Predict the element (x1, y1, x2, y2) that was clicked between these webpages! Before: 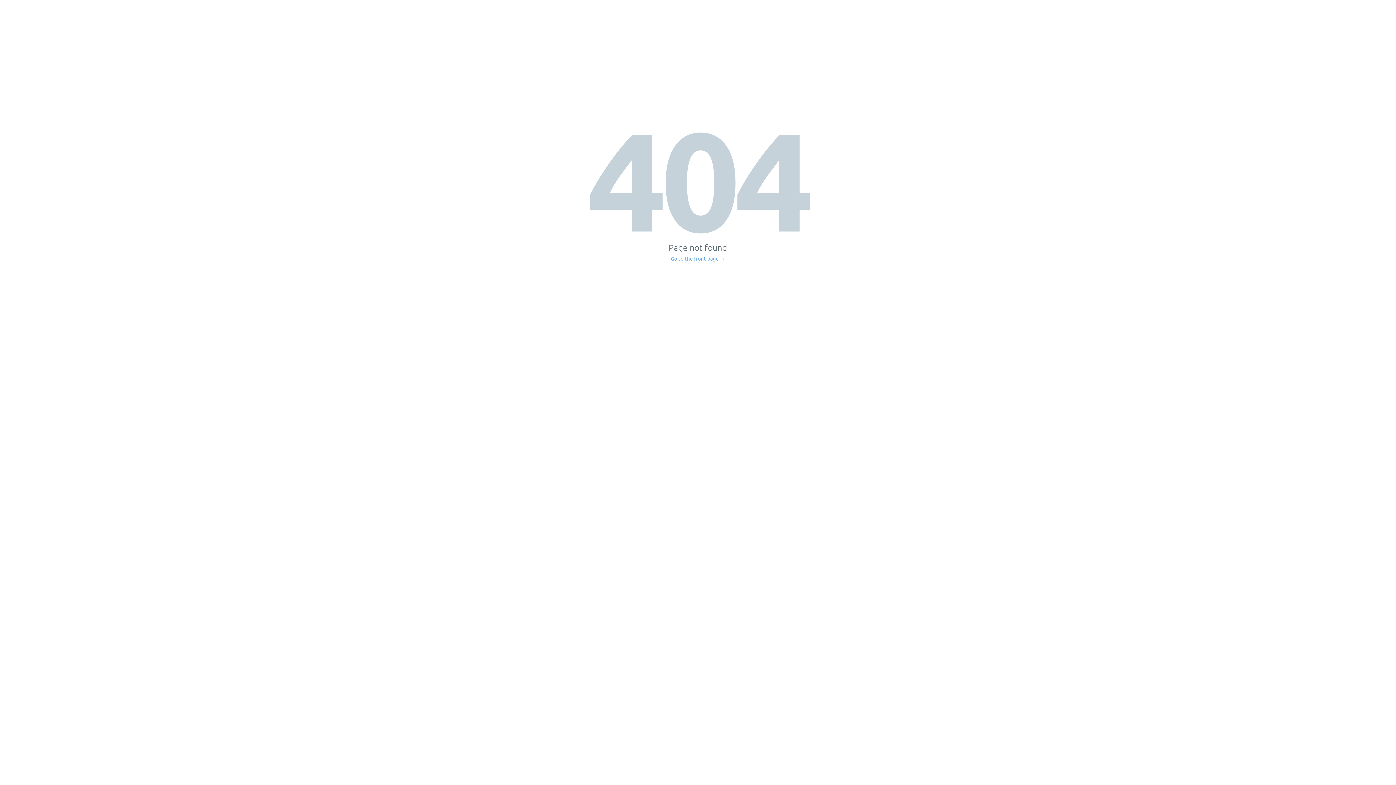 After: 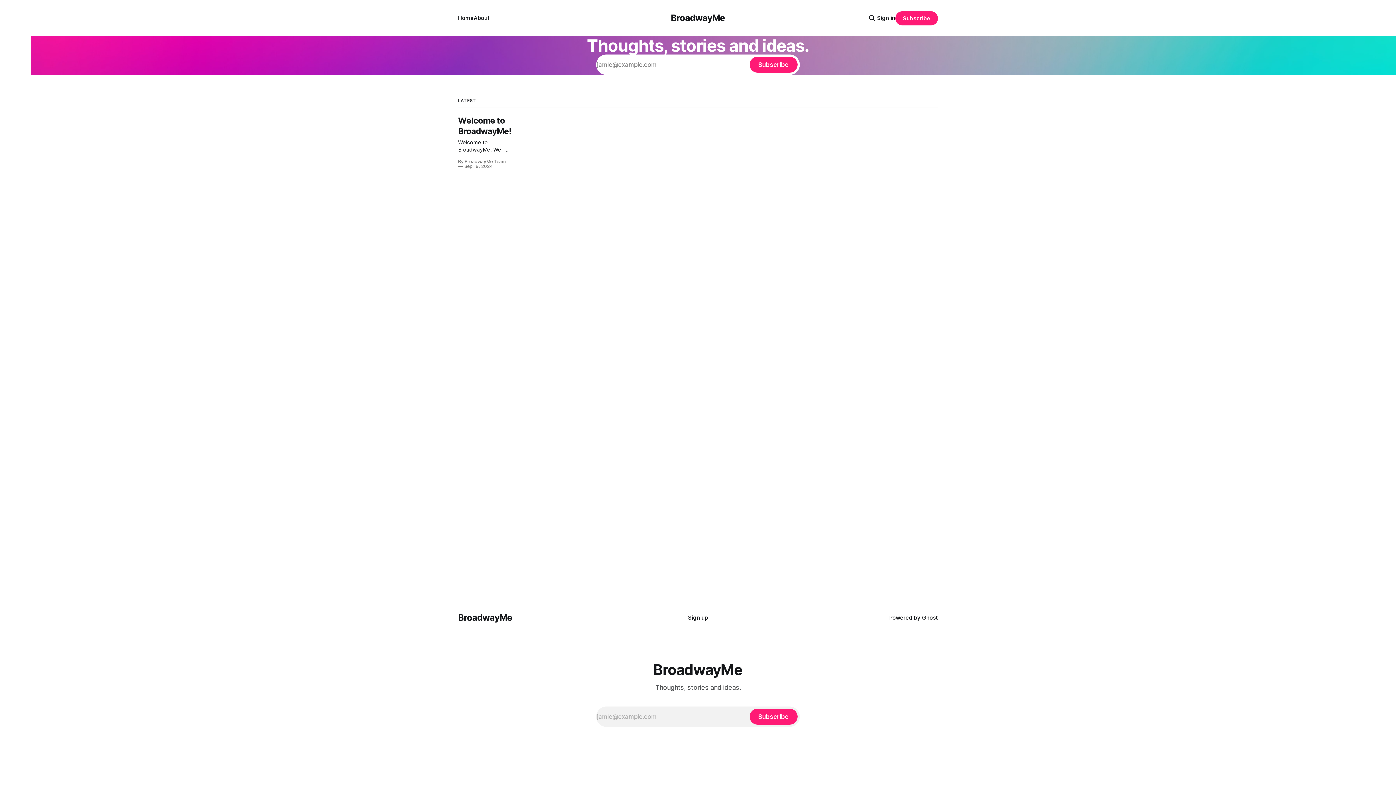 Action: bbox: (671, 256, 725, 261) label: Go to the front page →